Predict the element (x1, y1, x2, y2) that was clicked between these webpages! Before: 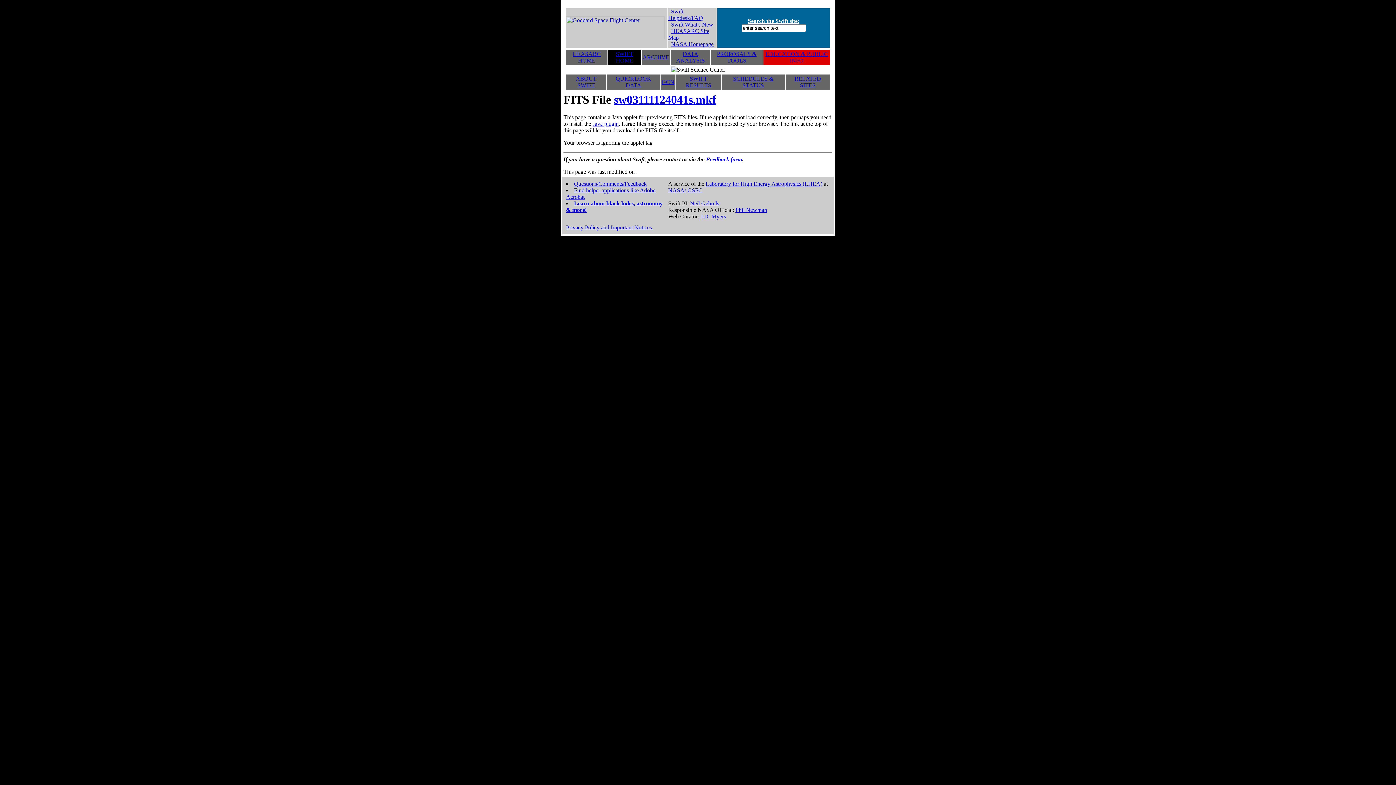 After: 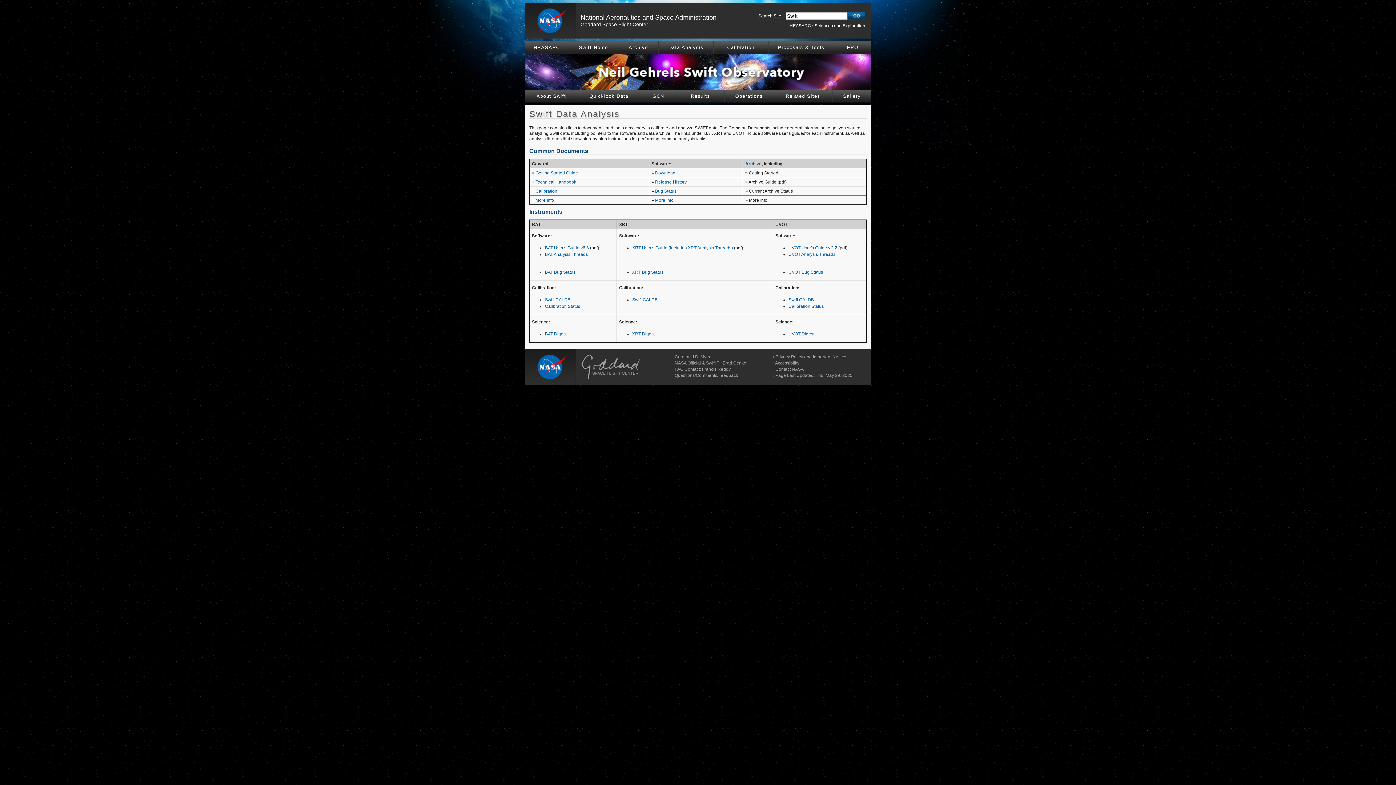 Action: bbox: (676, 50, 705, 63) label: DATA ANALYSIS